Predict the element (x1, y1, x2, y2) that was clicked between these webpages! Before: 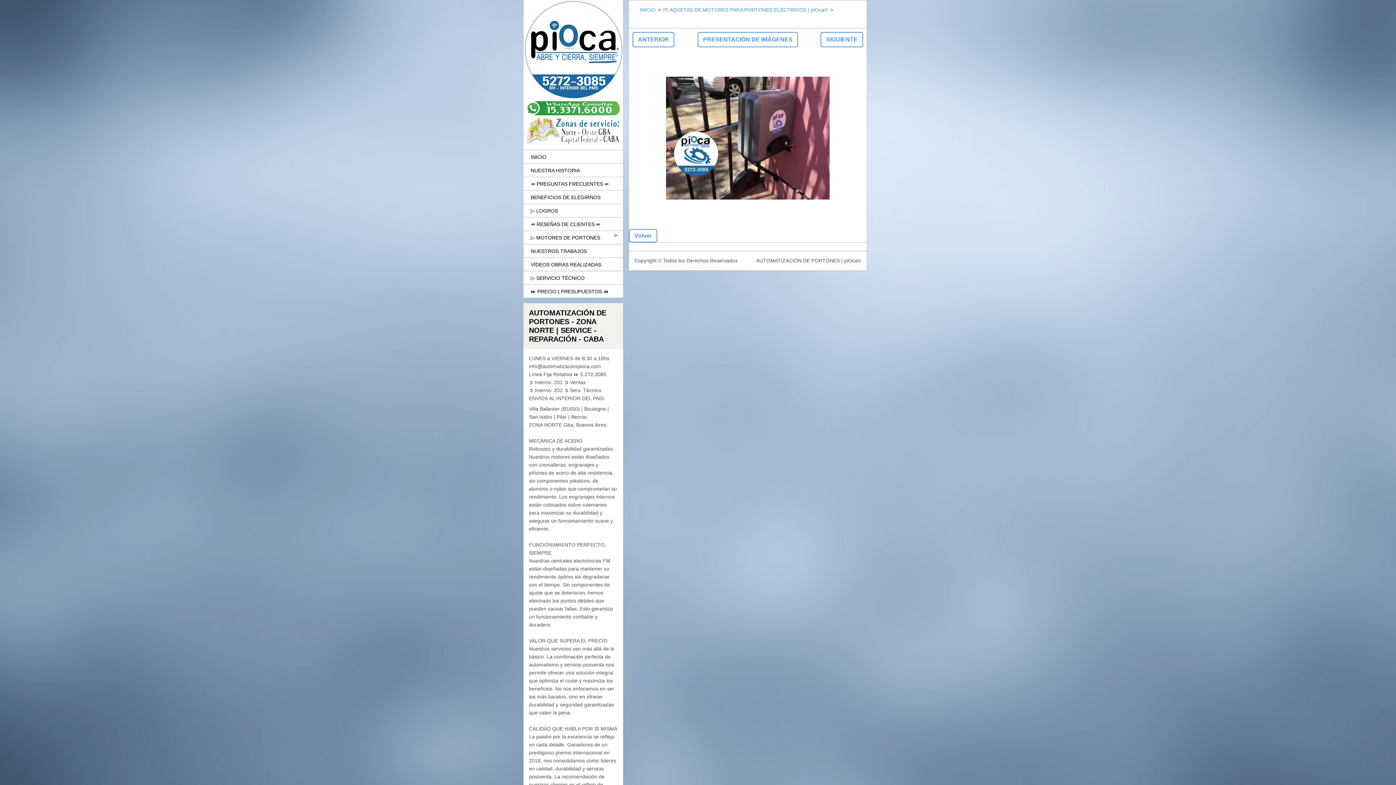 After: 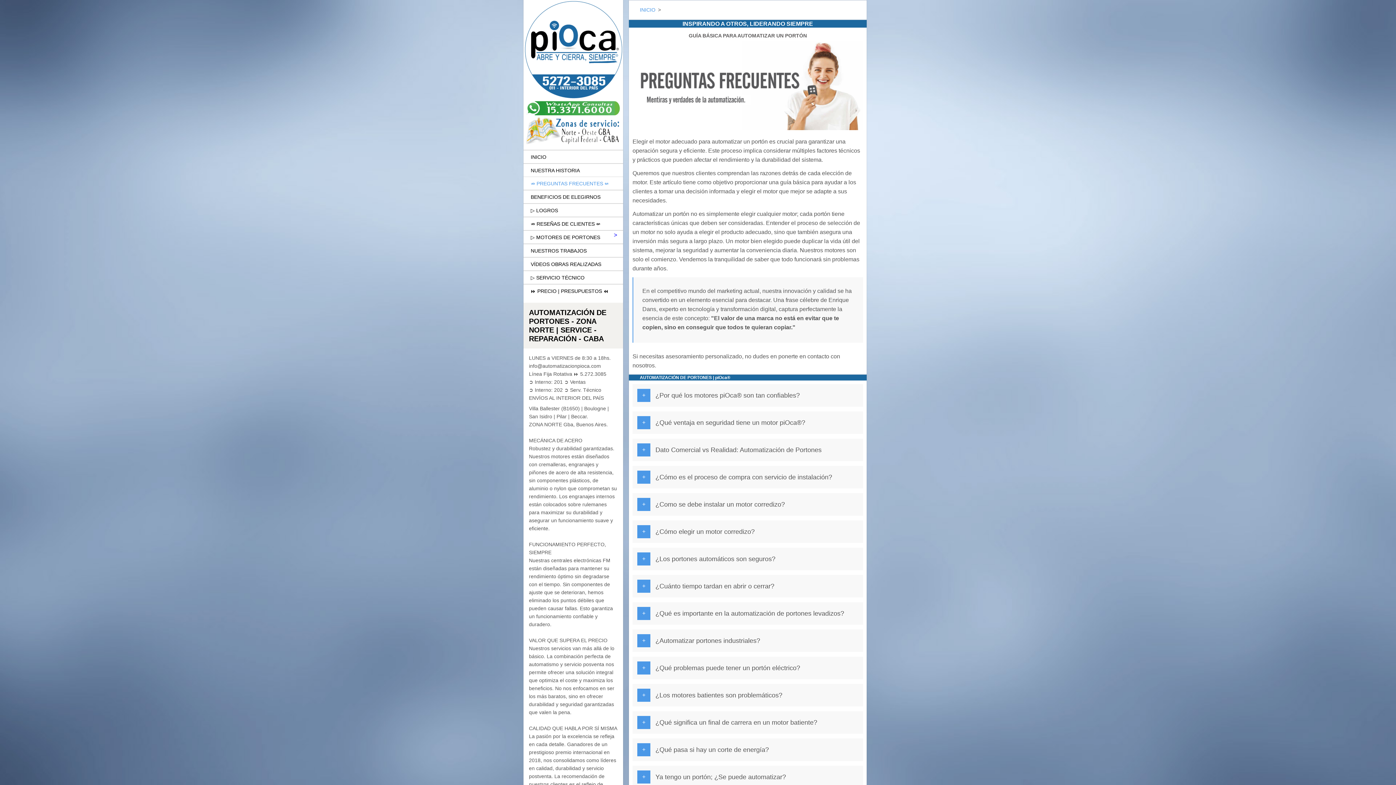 Action: bbox: (523, 176, 623, 190) label: ⇏ PREGUNTAS FRECUENTES ⇍